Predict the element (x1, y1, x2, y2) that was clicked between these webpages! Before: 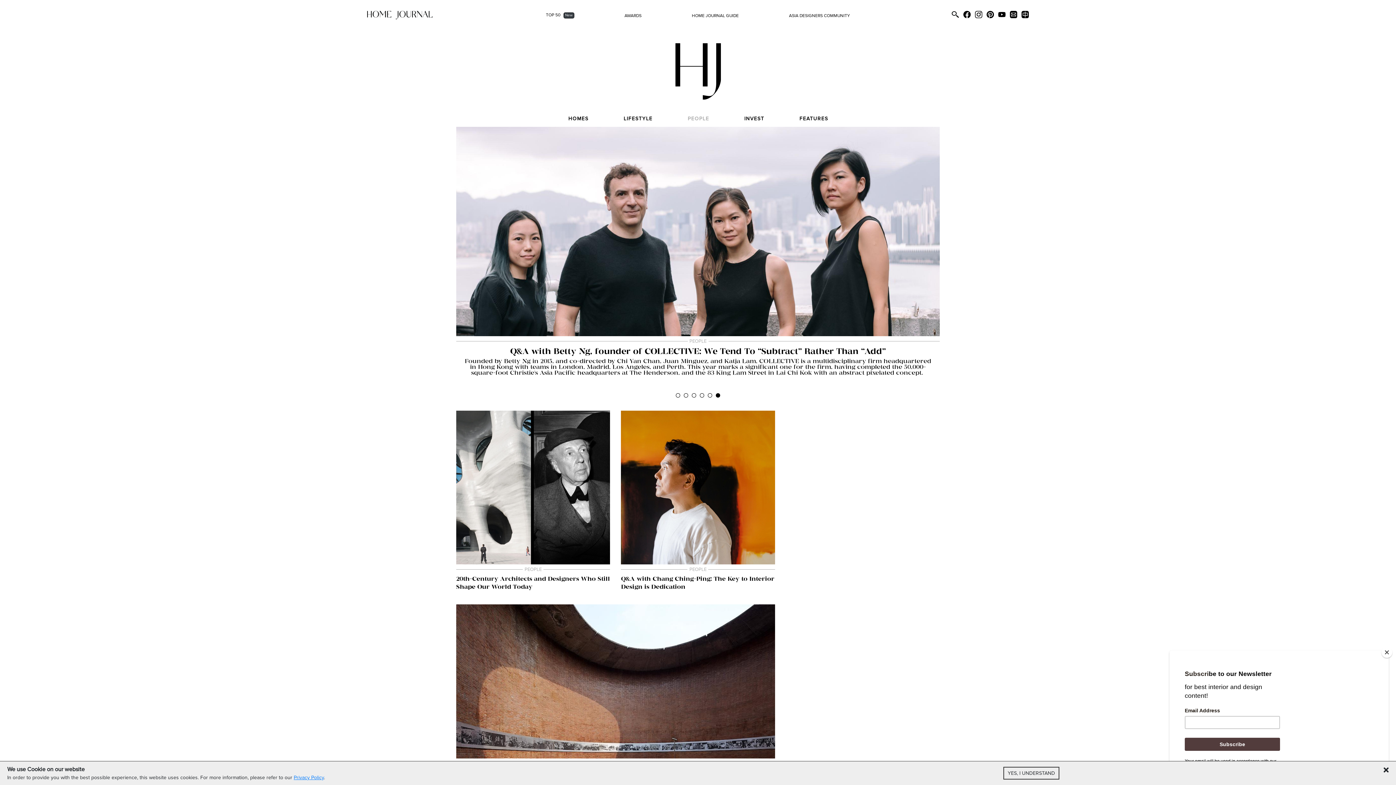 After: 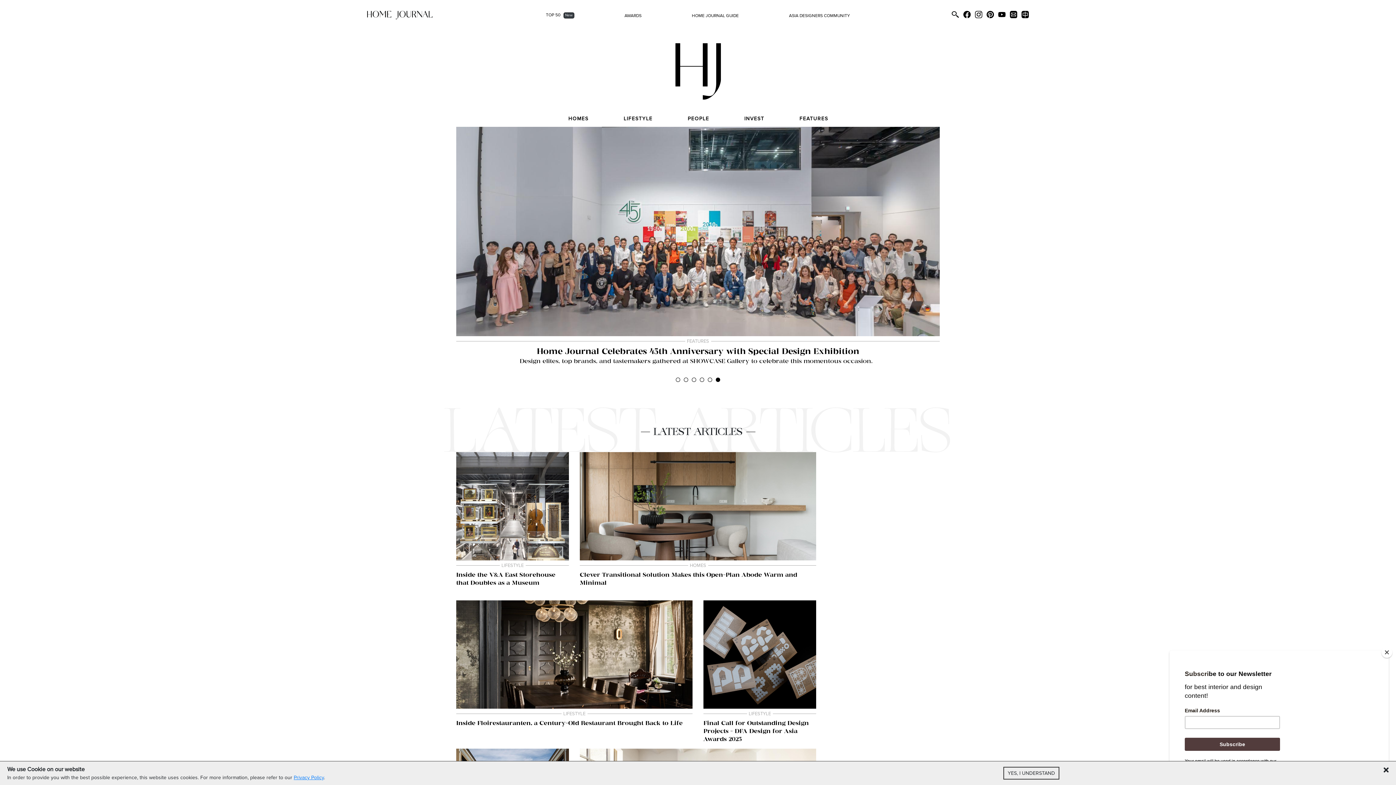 Action: bbox: (367, 10, 432, 19)